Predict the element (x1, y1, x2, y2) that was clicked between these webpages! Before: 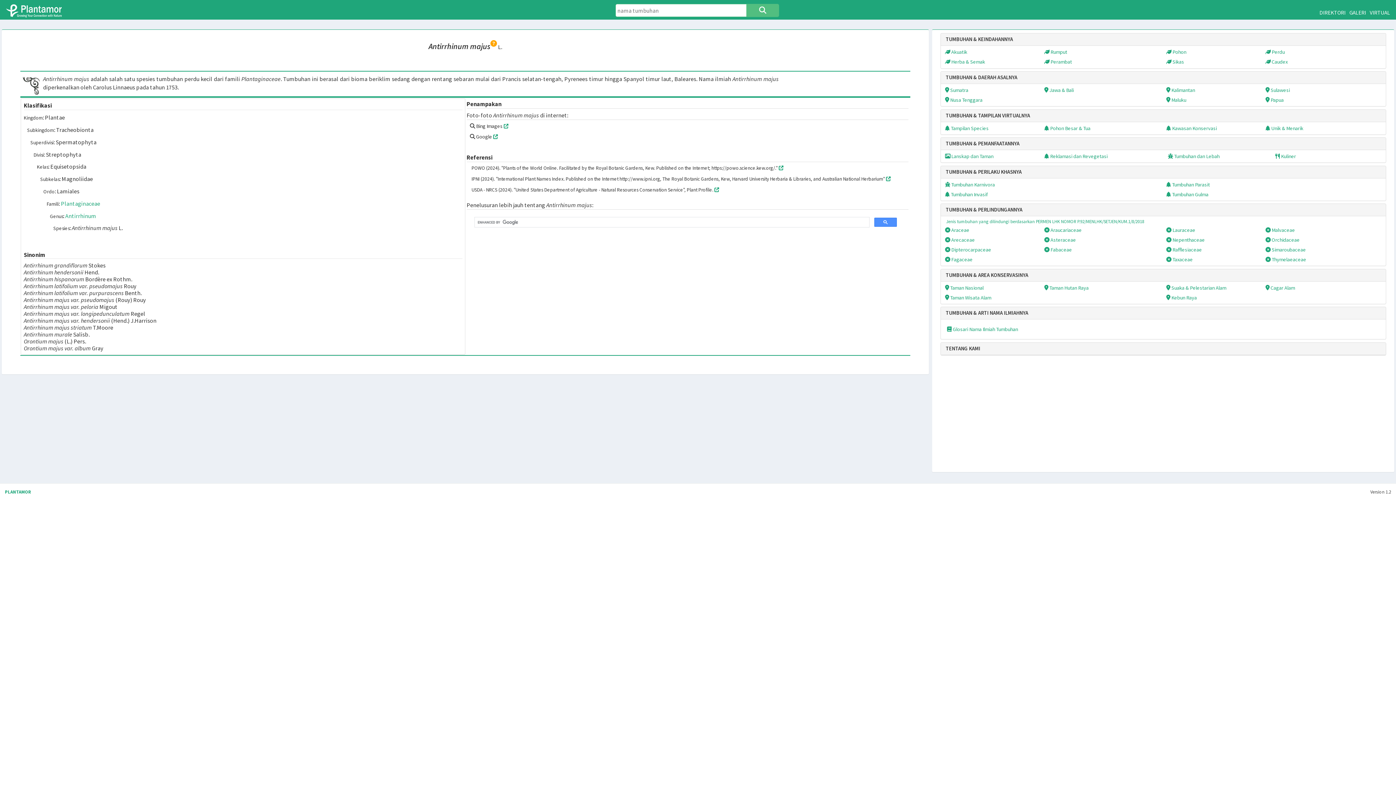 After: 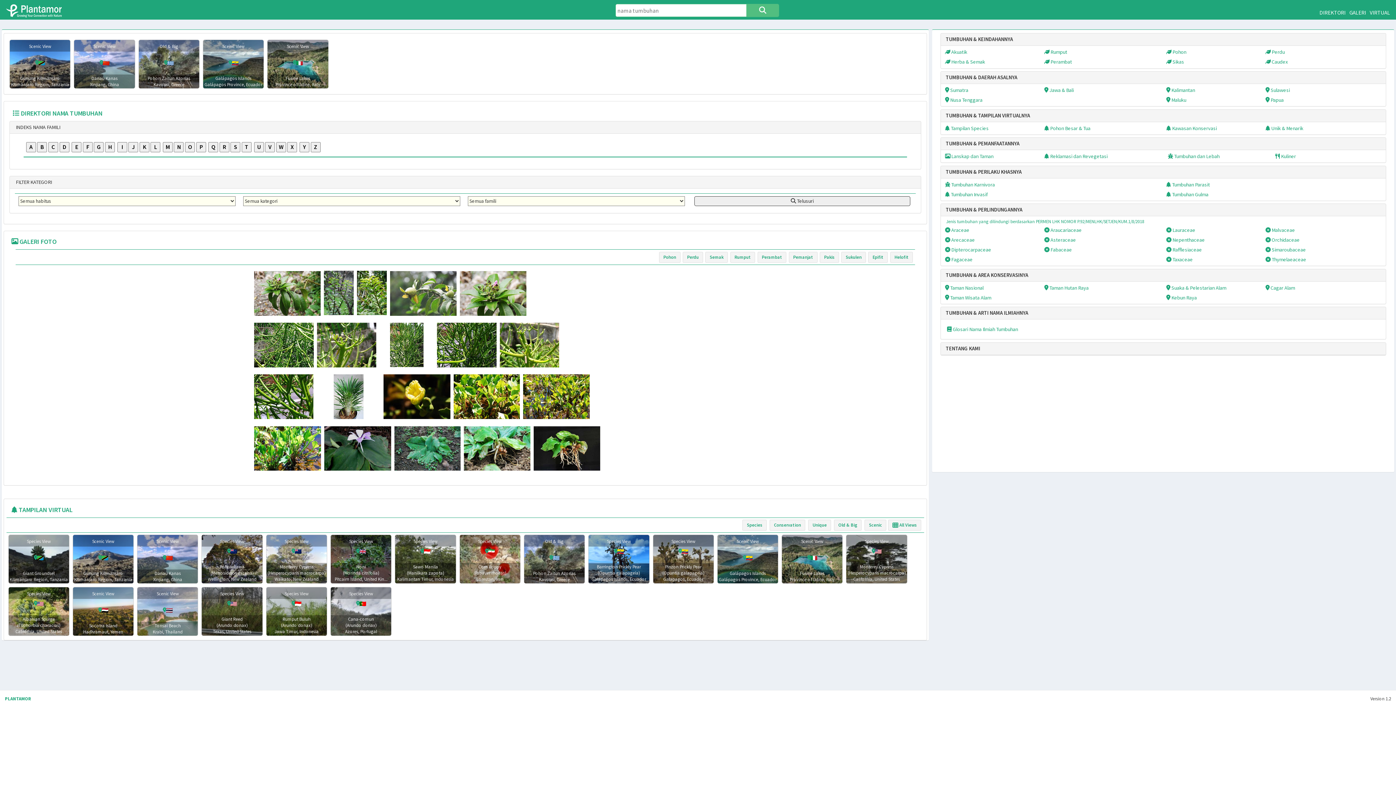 Action: bbox: (6, 4, 68, 17)